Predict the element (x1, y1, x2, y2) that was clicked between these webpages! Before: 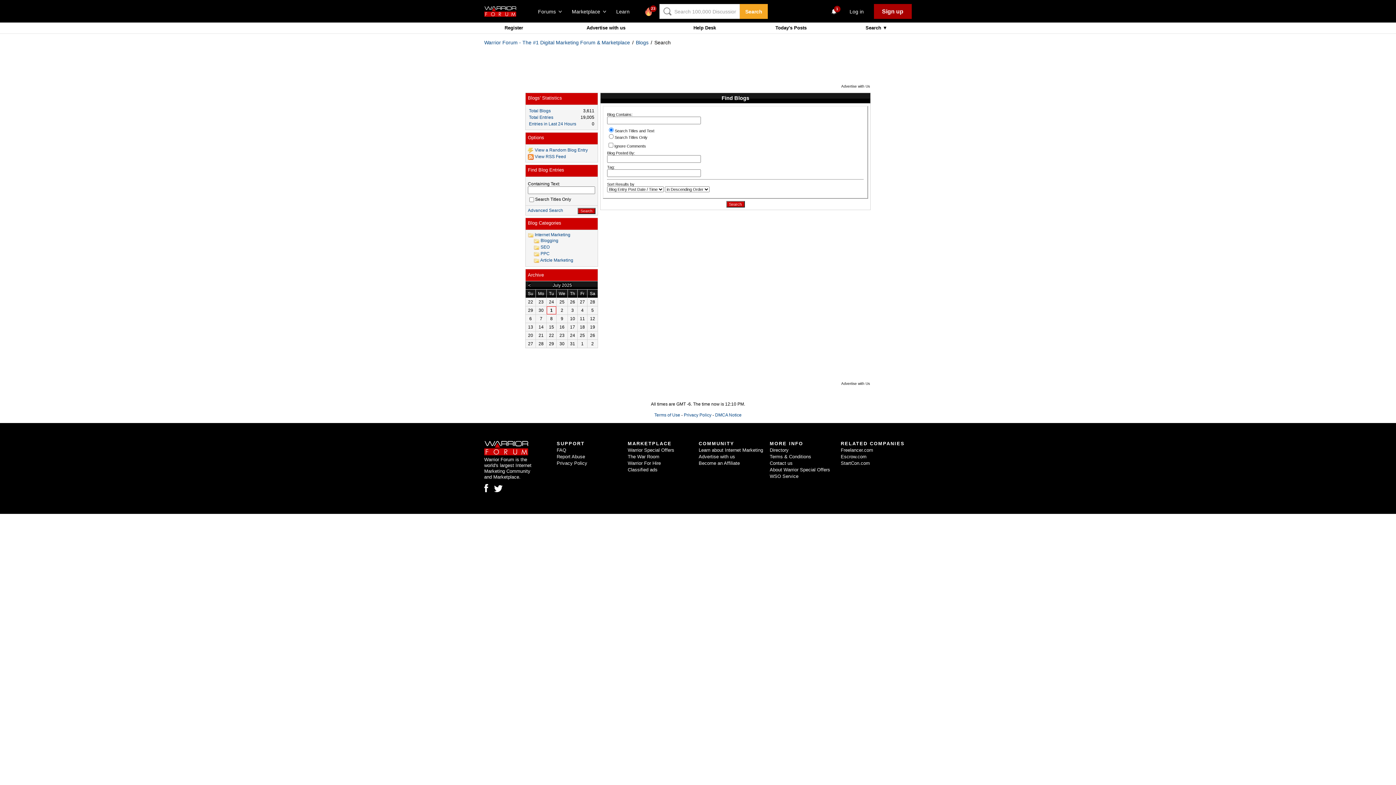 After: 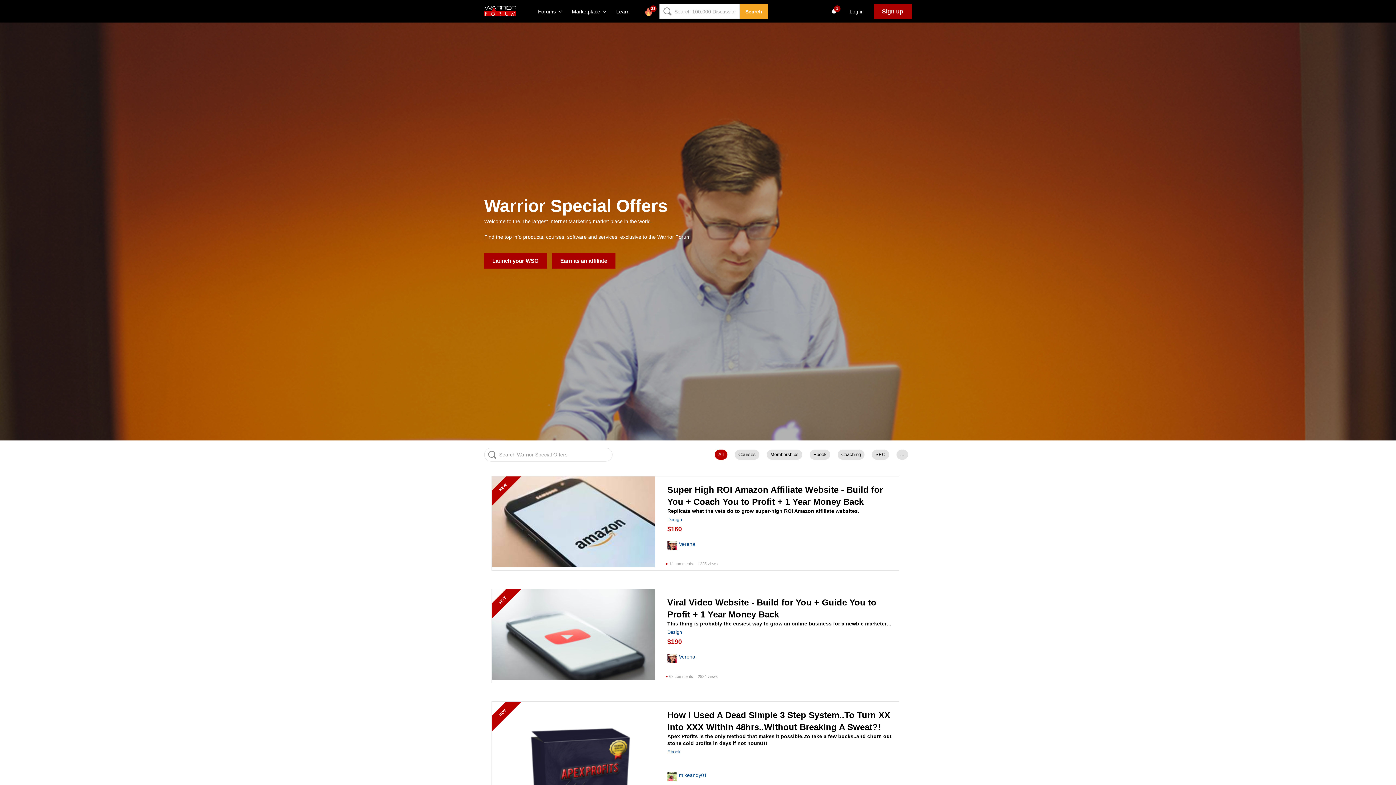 Action: bbox: (627, 447, 674, 453) label: Warrior Special Offers